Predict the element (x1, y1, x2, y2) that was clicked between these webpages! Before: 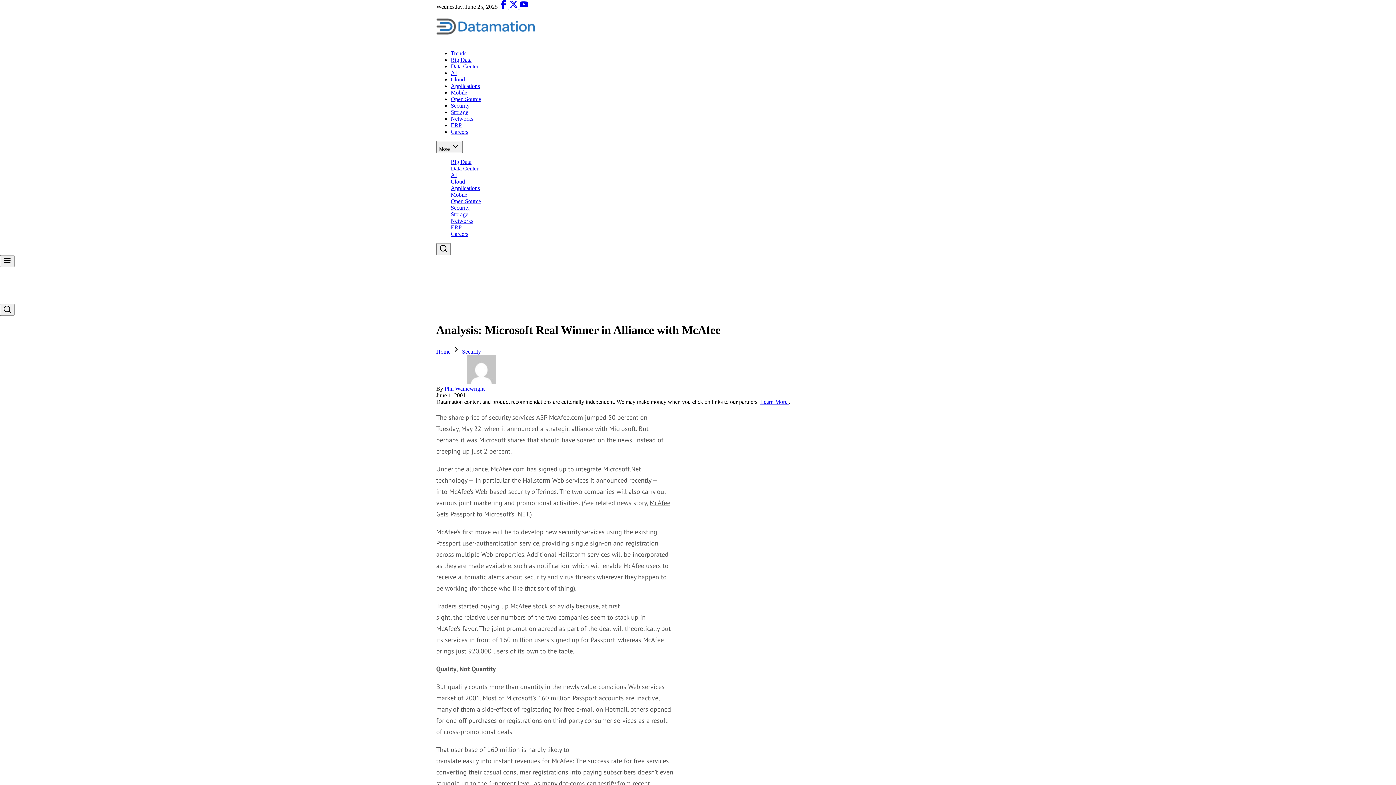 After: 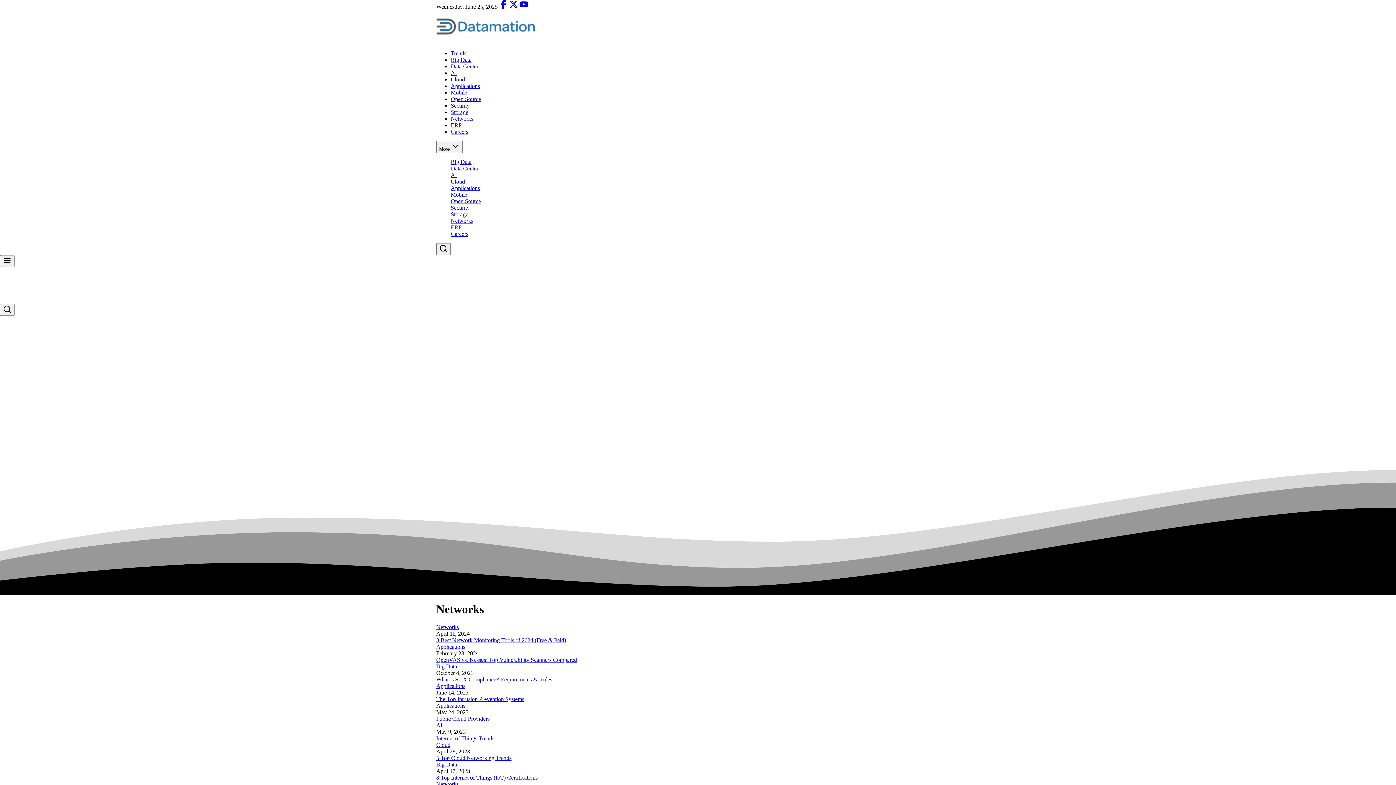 Action: bbox: (450, 115, 473, 121) label: Networks